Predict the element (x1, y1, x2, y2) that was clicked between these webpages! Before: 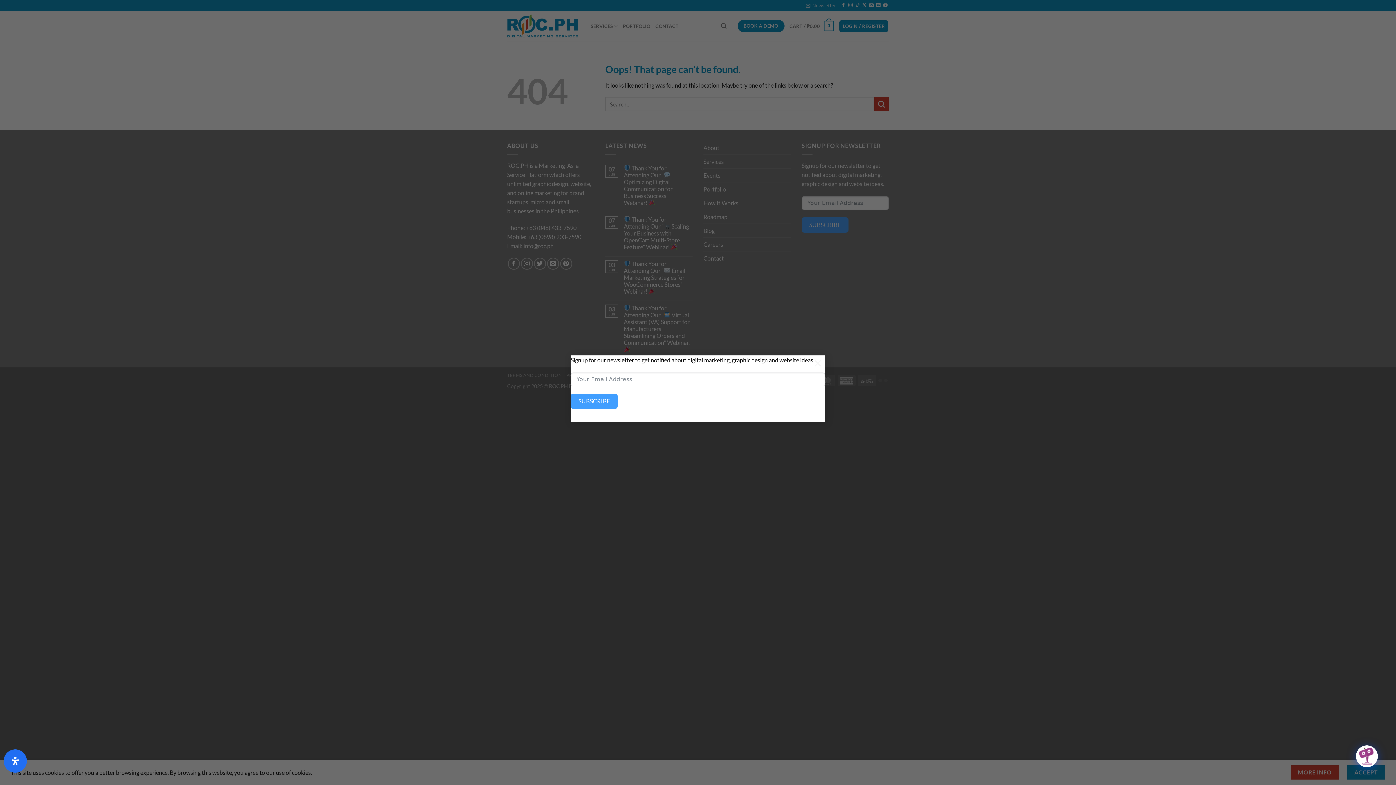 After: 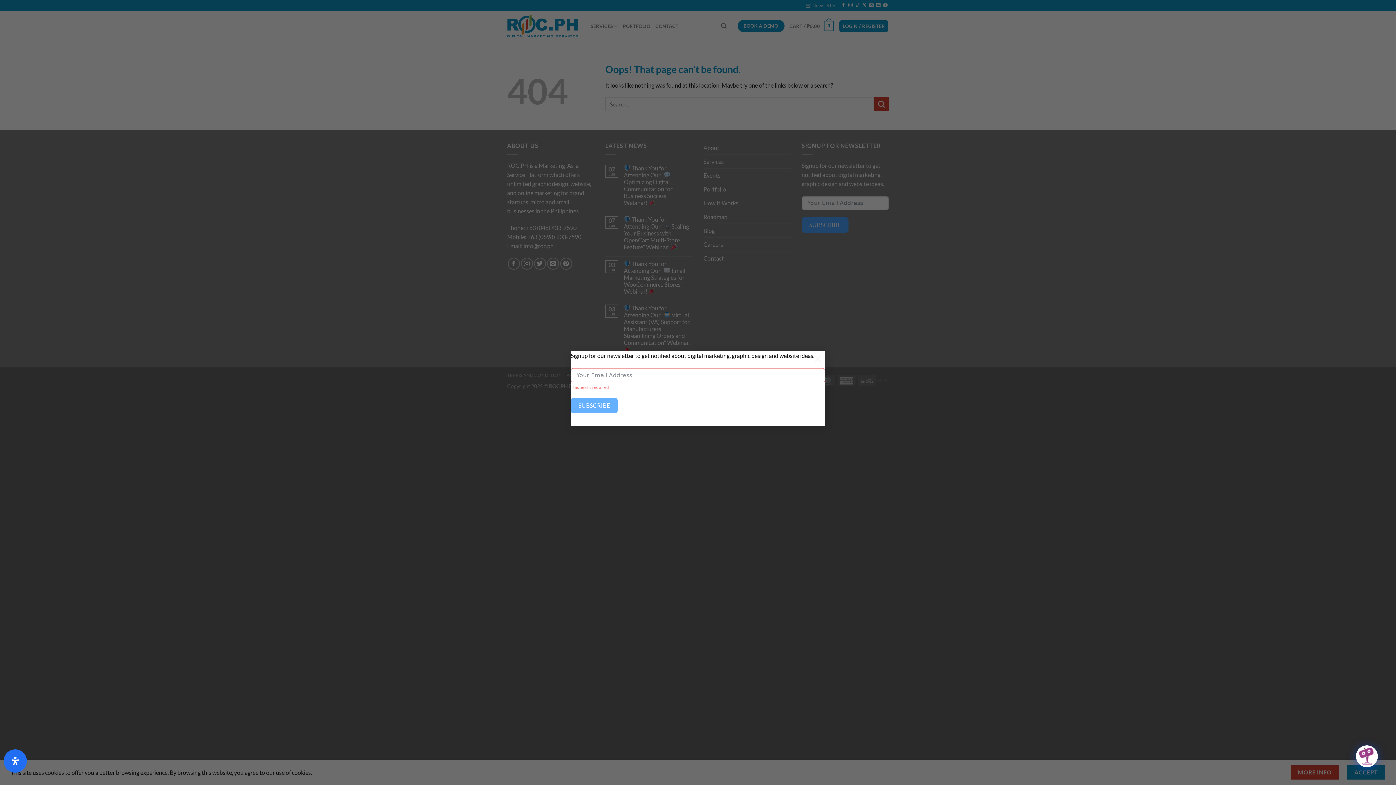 Action: label: SUBSCRIBE bbox: (570, 393, 617, 409)